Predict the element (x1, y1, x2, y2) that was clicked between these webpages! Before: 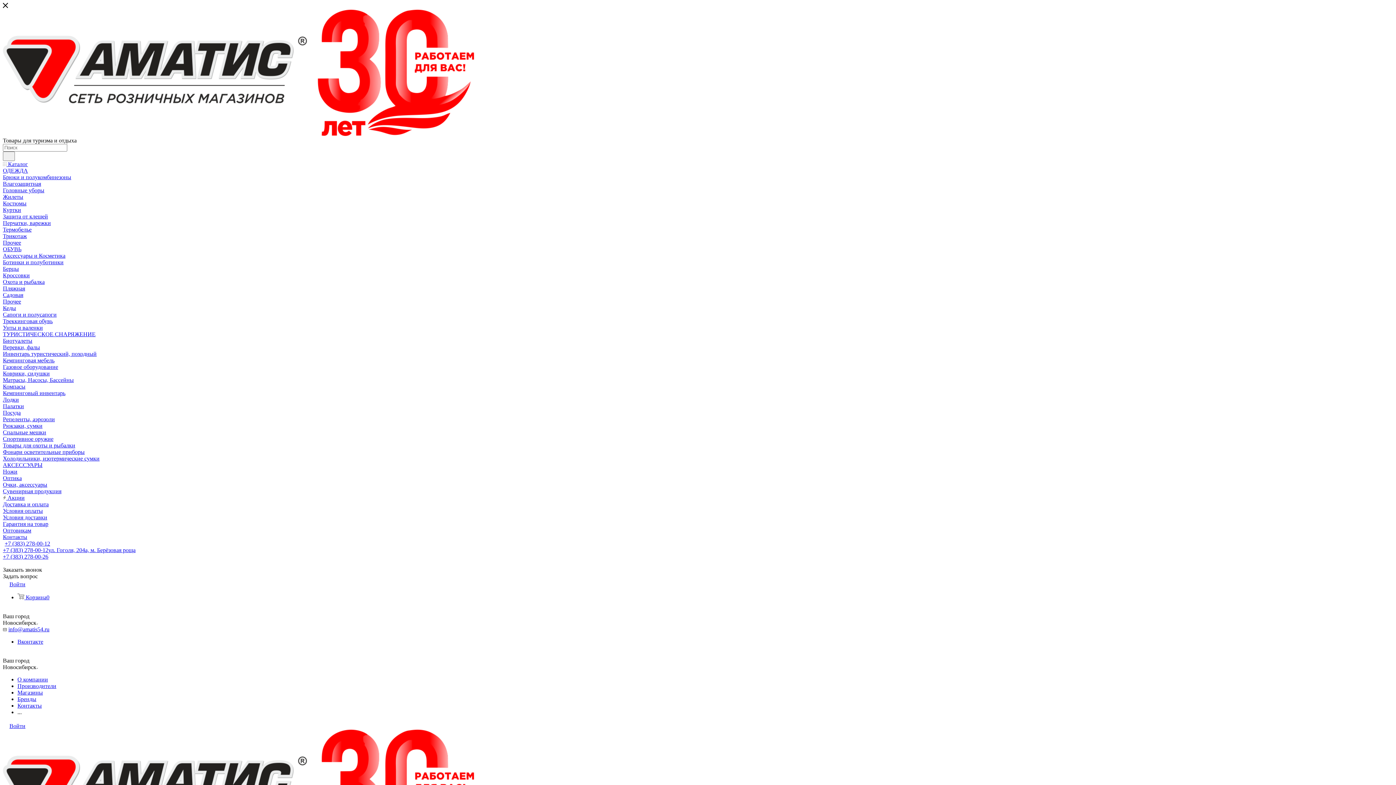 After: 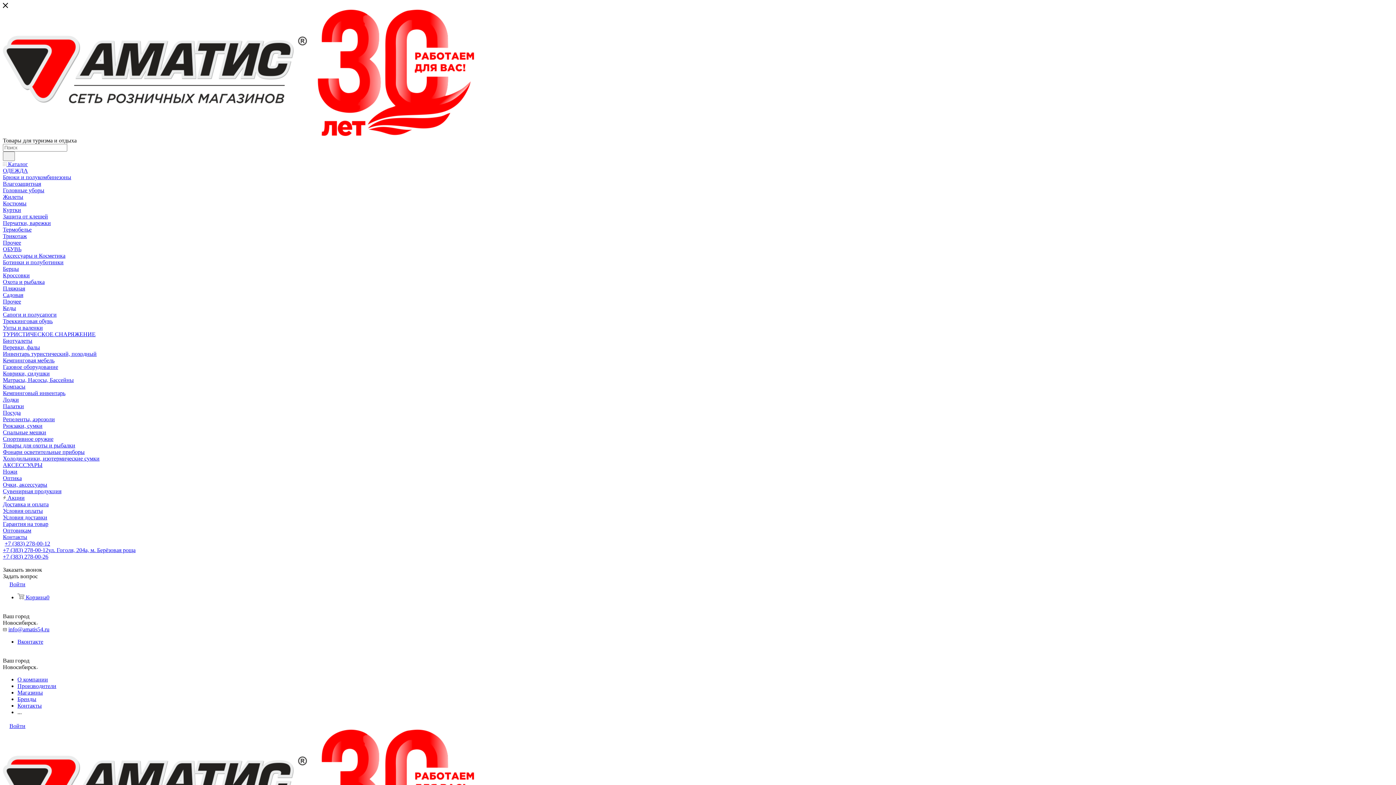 Action: bbox: (2, 553, 48, 560) label: +7 (383) 278-00-26